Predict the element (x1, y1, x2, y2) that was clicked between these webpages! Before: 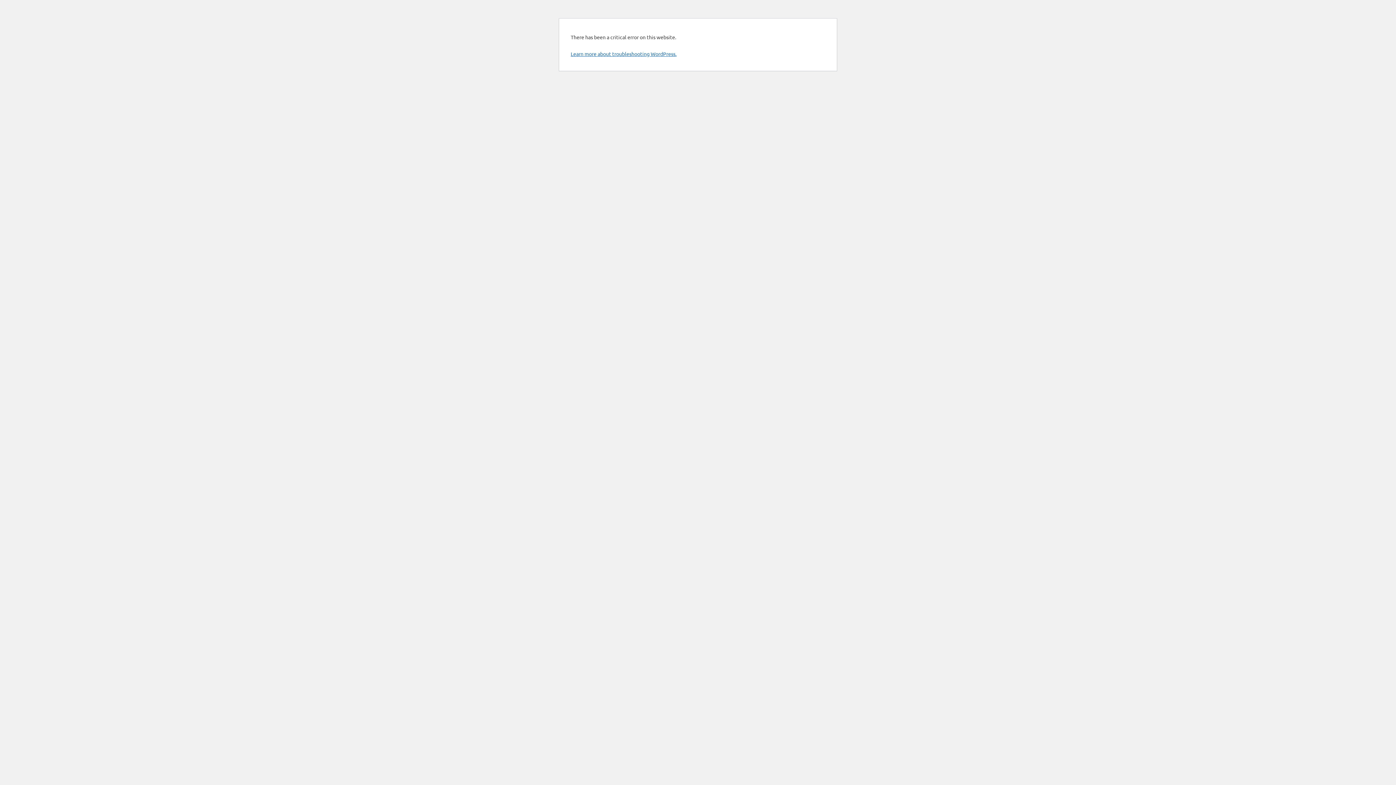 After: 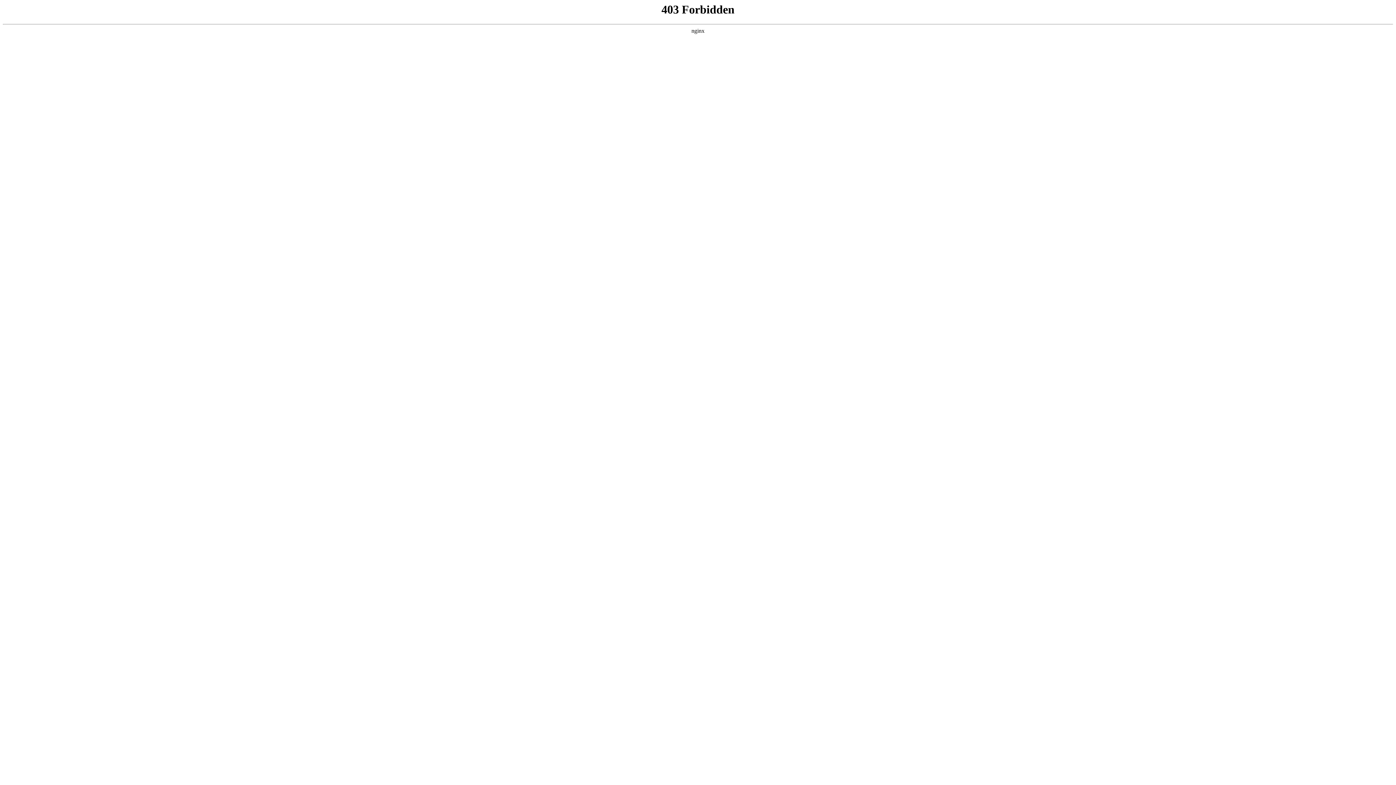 Action: label: Learn more about troubleshooting WordPress. bbox: (570, 50, 676, 57)